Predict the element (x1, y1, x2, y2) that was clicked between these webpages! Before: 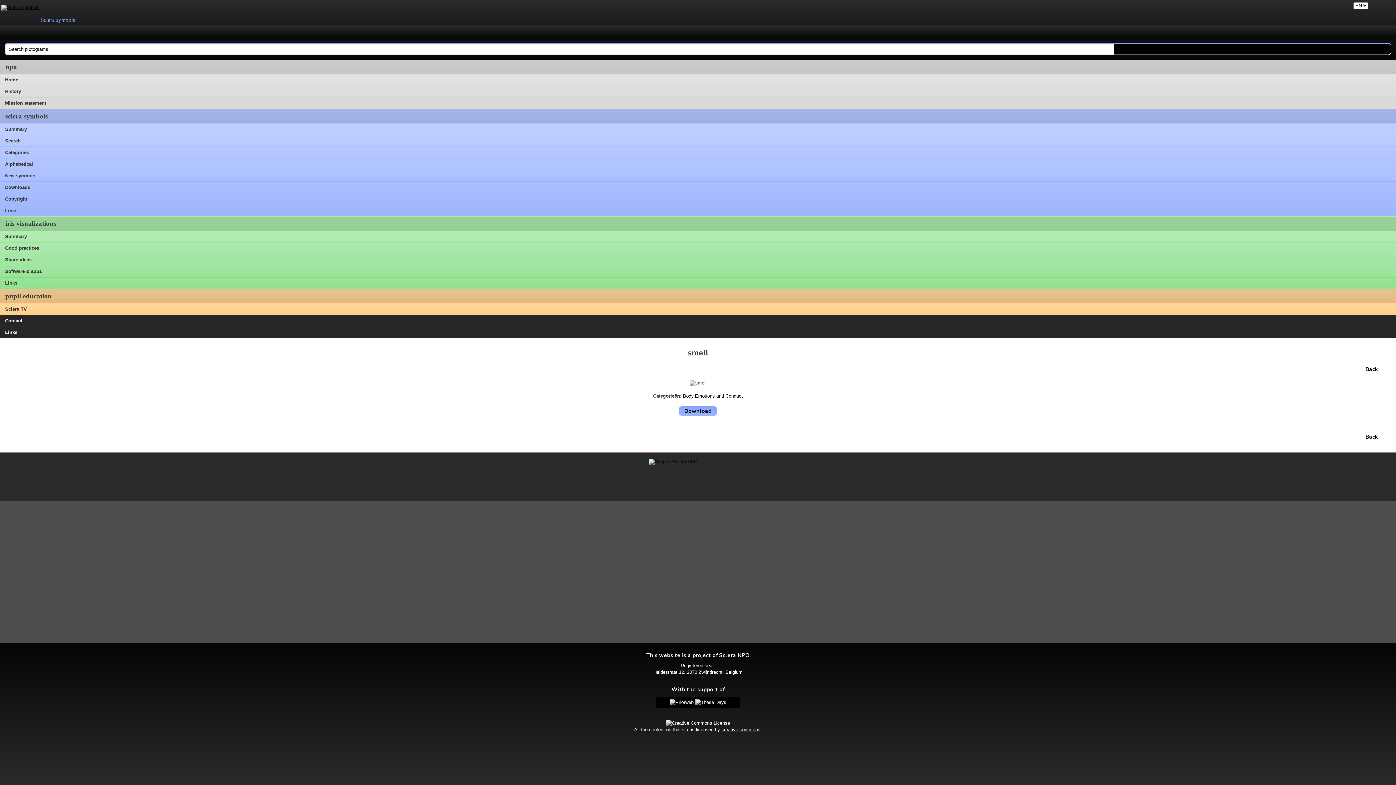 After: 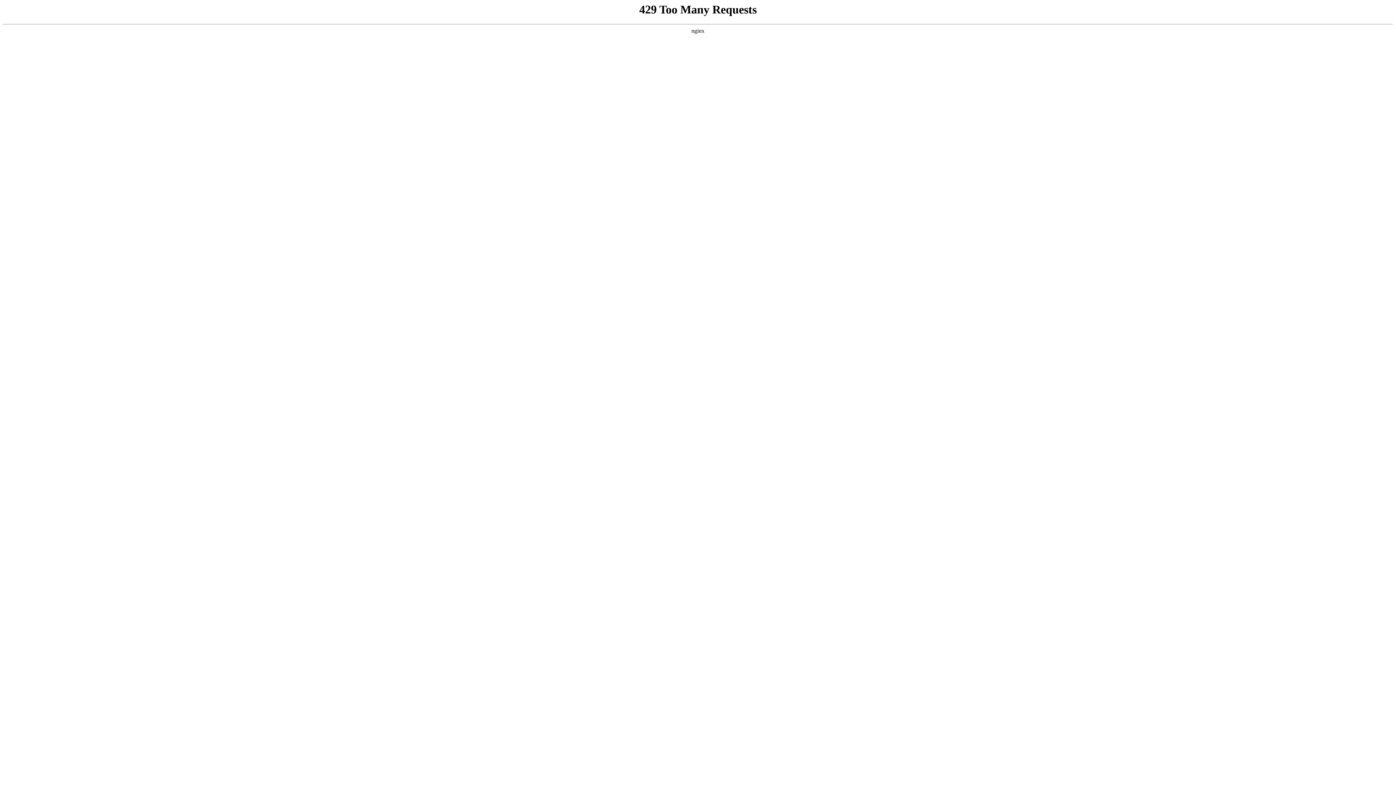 Action: bbox: (679, 406, 717, 416) label: Download